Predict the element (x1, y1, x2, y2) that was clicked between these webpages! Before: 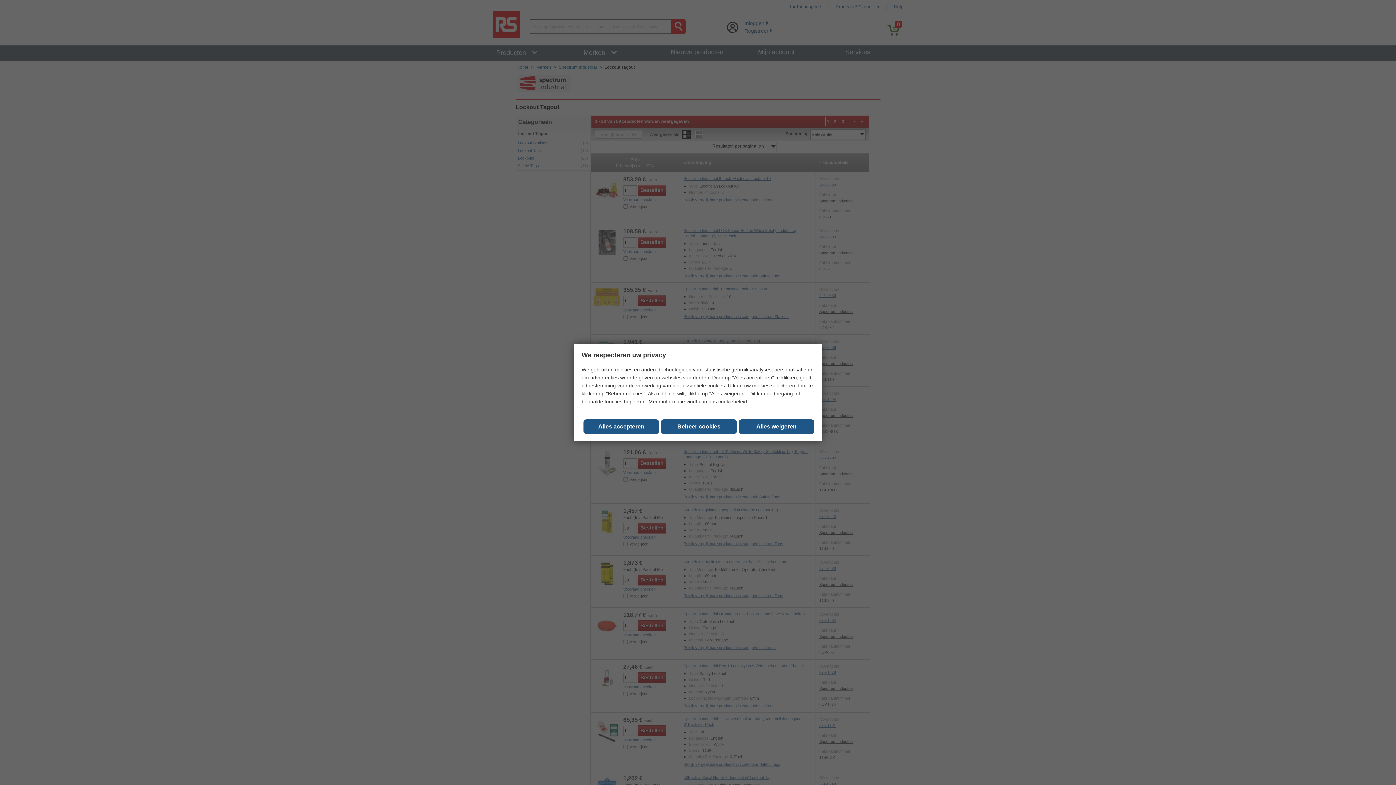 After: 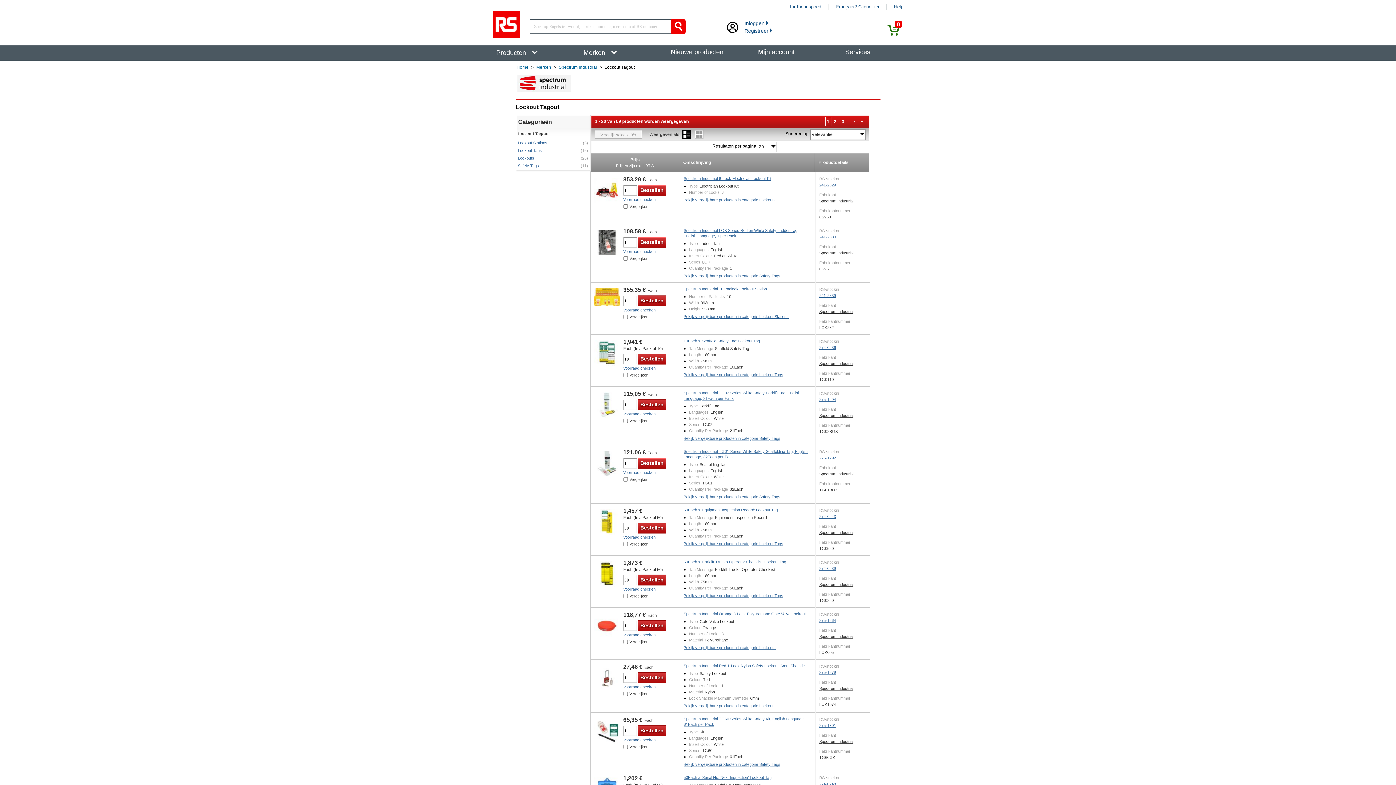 Action: bbox: (583, 419, 659, 434) label: Close consent Widget